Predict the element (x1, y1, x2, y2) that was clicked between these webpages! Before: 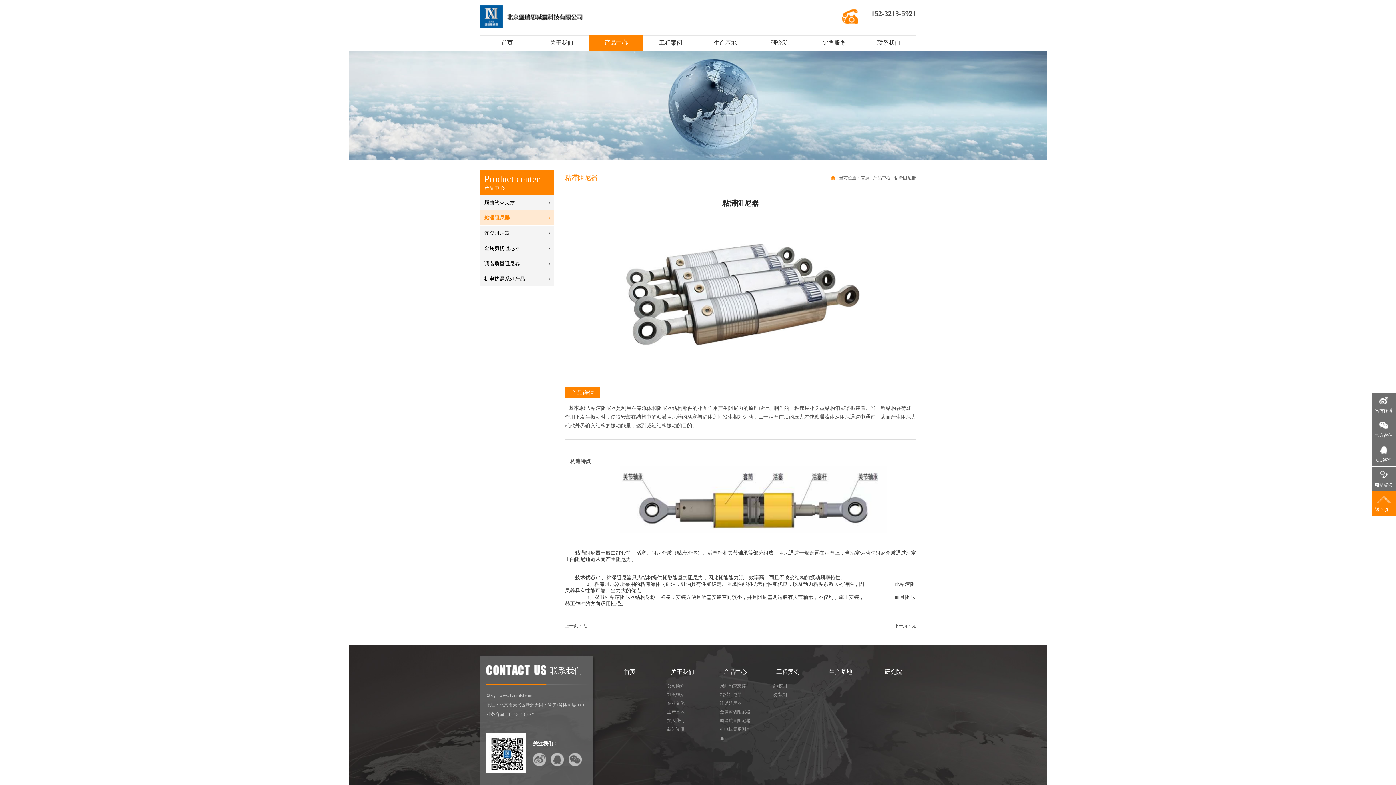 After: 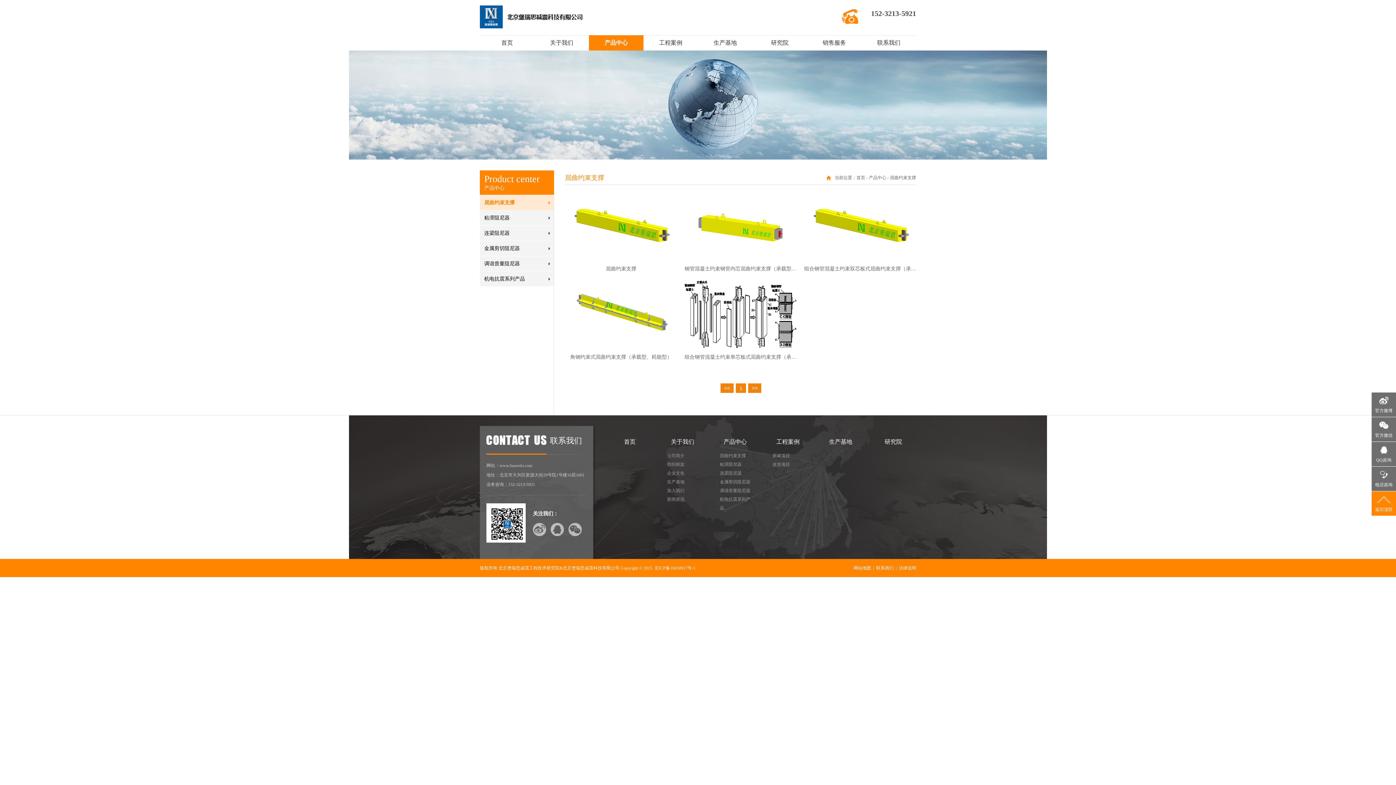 Action: label: 屈曲约束支撑 bbox: (480, 195, 553, 210)